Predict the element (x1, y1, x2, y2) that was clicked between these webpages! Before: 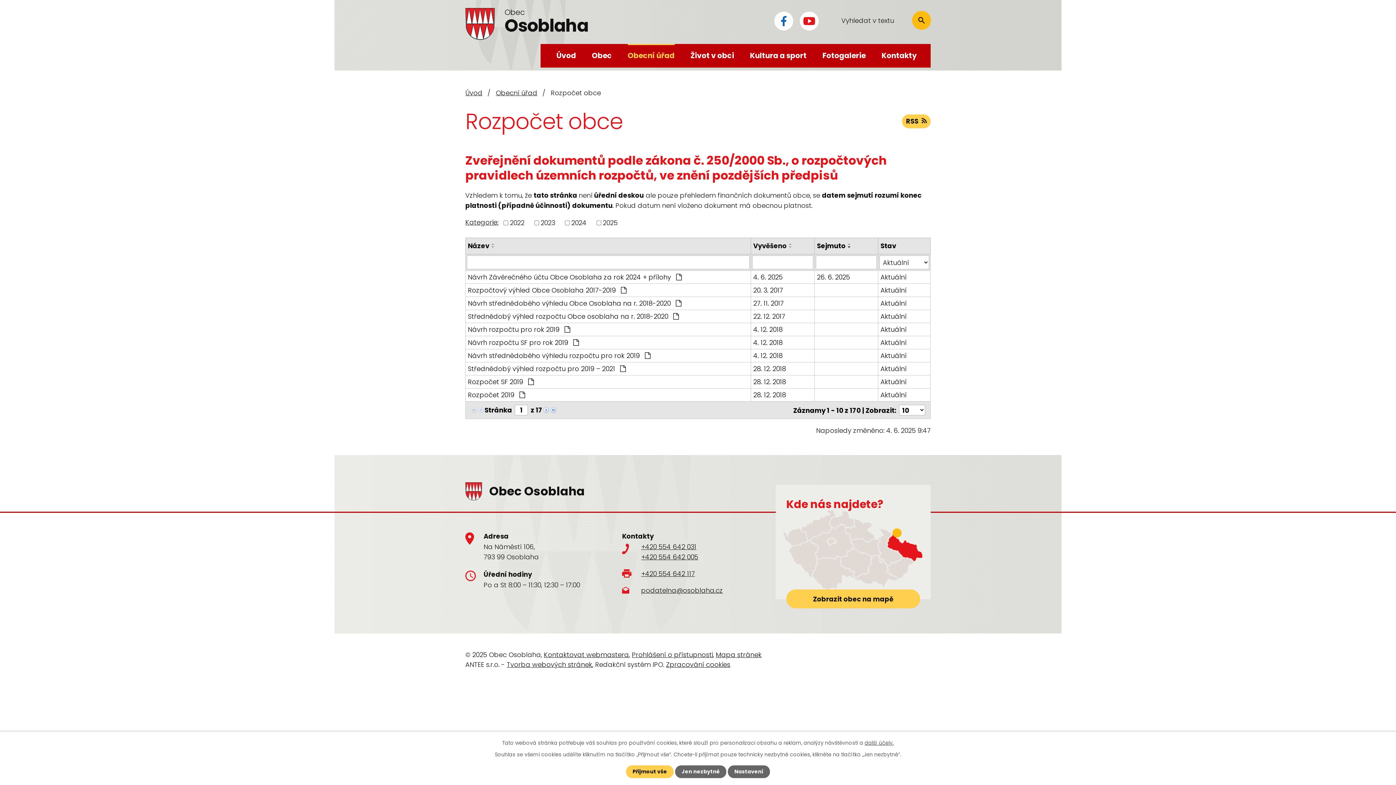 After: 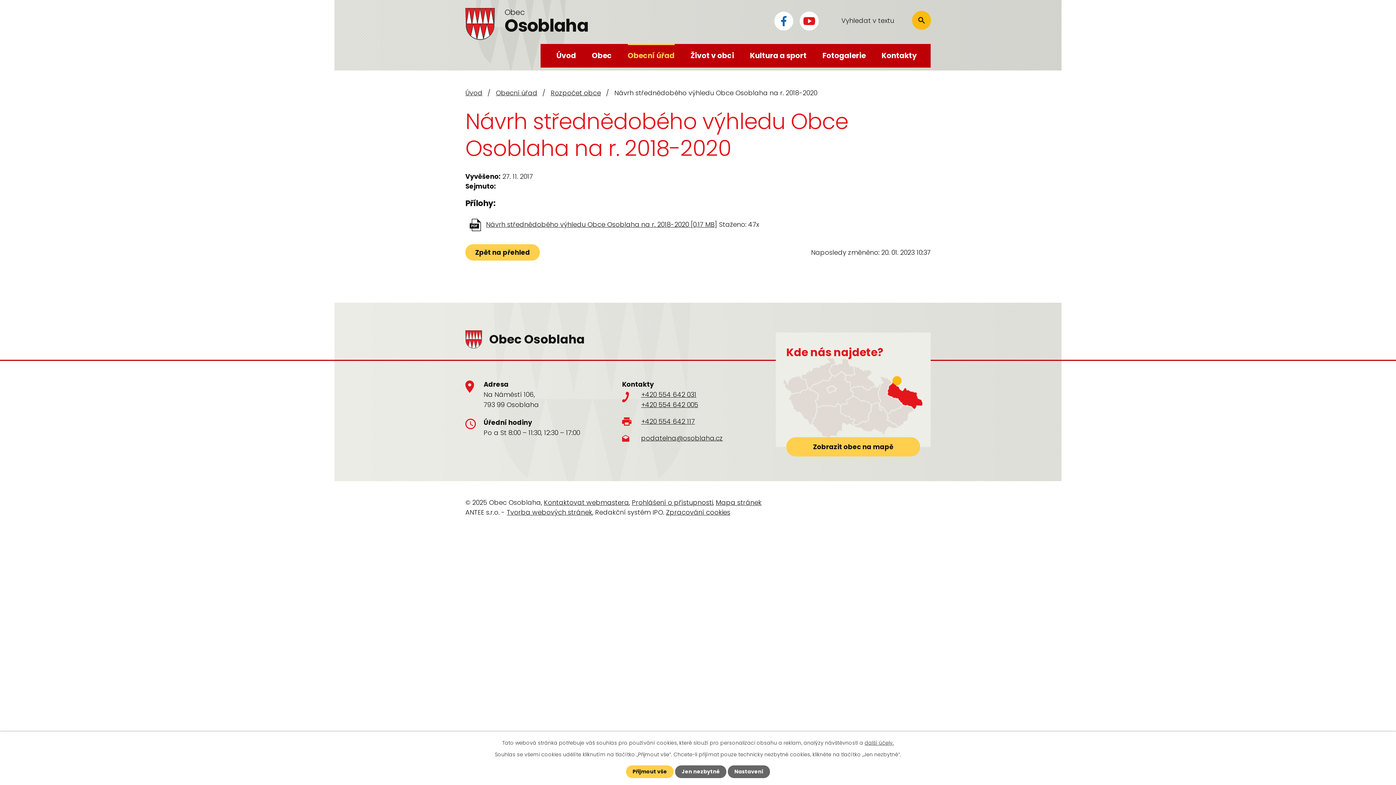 Action: label: 27. 11. 2017 bbox: (753, 298, 812, 308)